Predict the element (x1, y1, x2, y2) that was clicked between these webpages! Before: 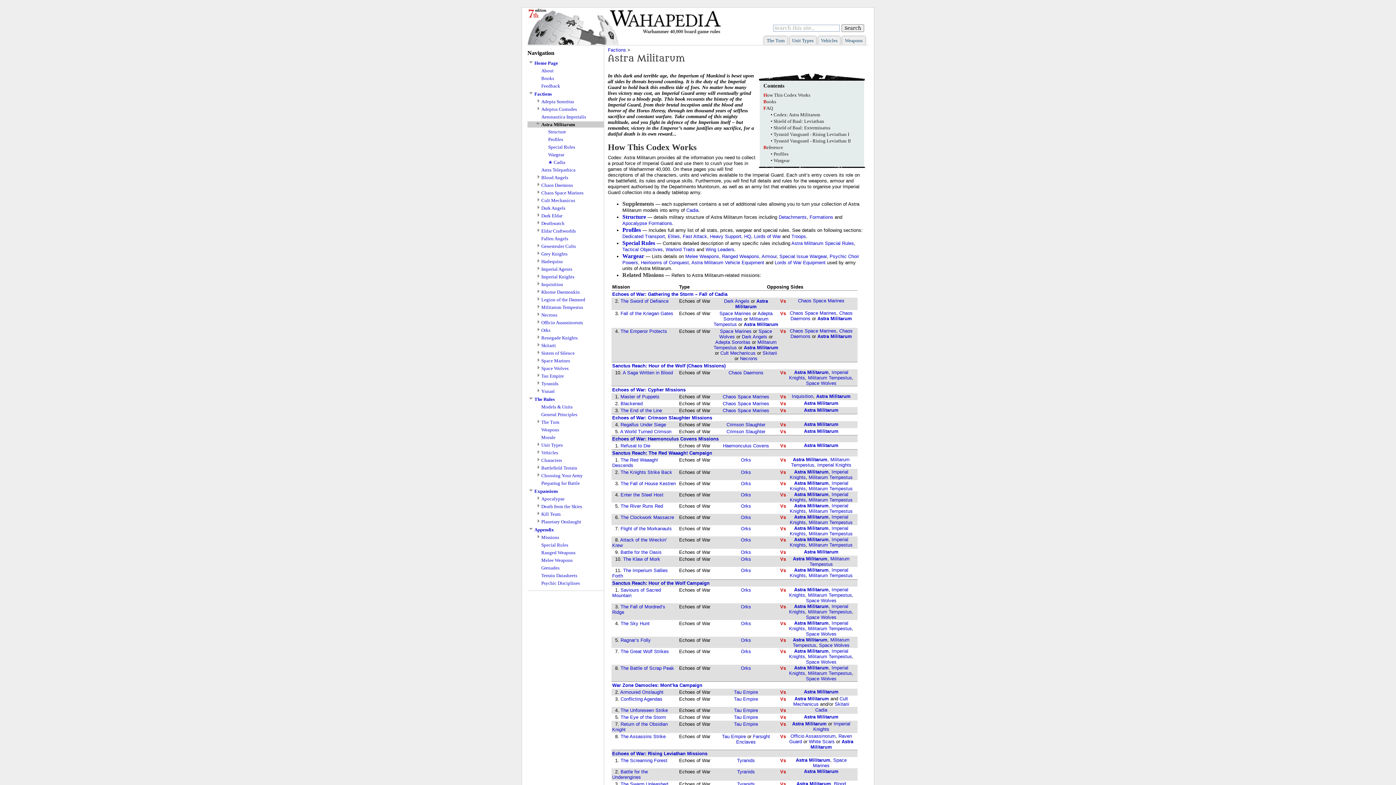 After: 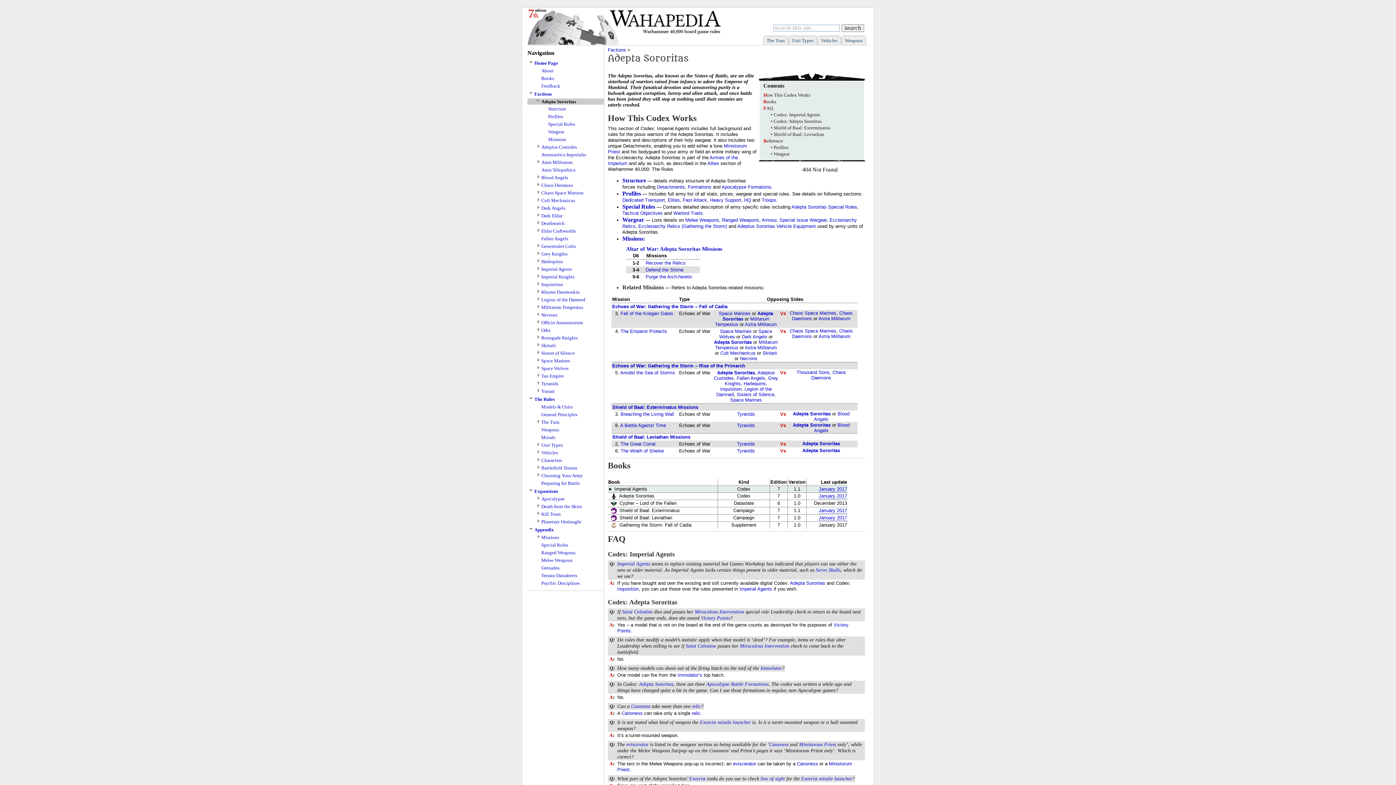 Action: label: Adepta Sororitas bbox: (715, 339, 750, 345)